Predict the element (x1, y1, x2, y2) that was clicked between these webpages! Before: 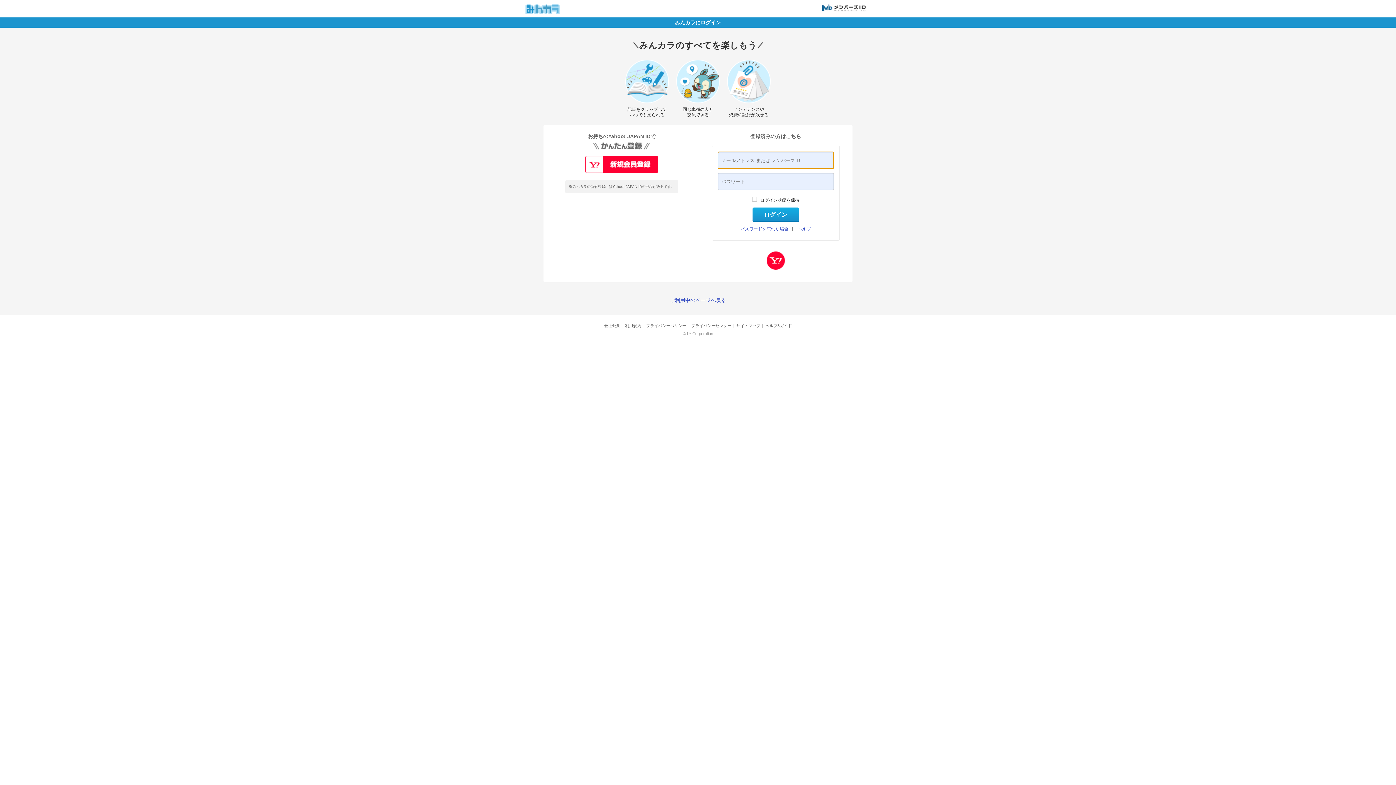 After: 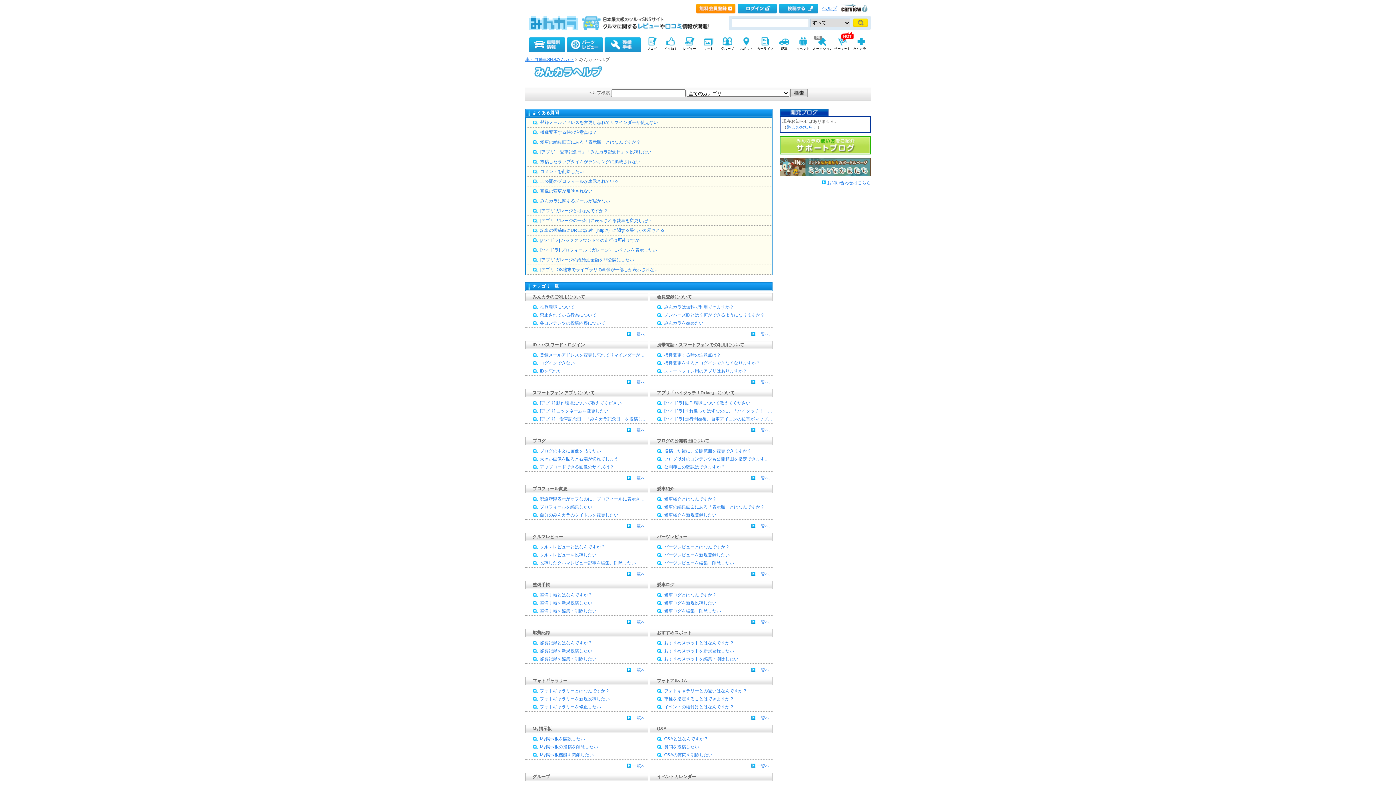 Action: bbox: (765, 323, 792, 328) label: ヘルプ&ガイド